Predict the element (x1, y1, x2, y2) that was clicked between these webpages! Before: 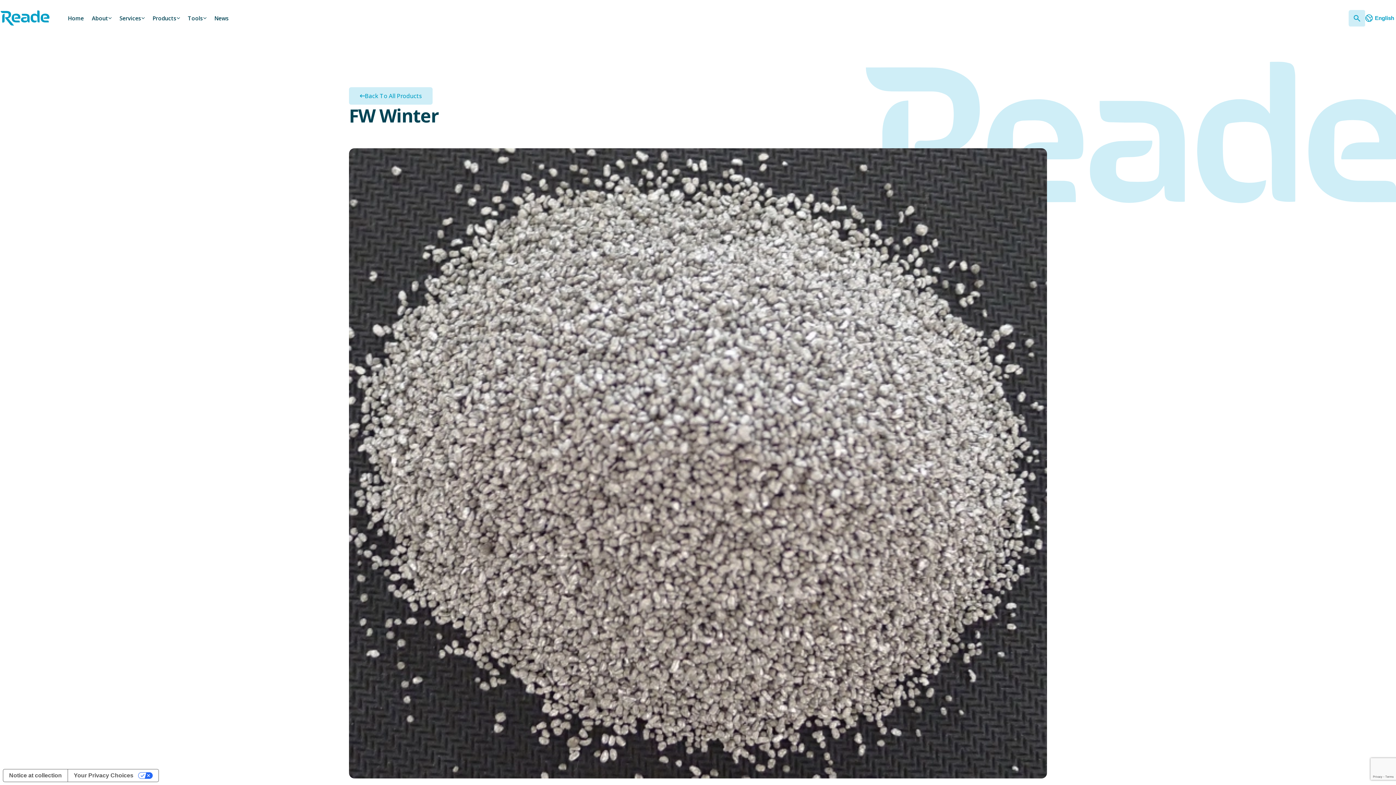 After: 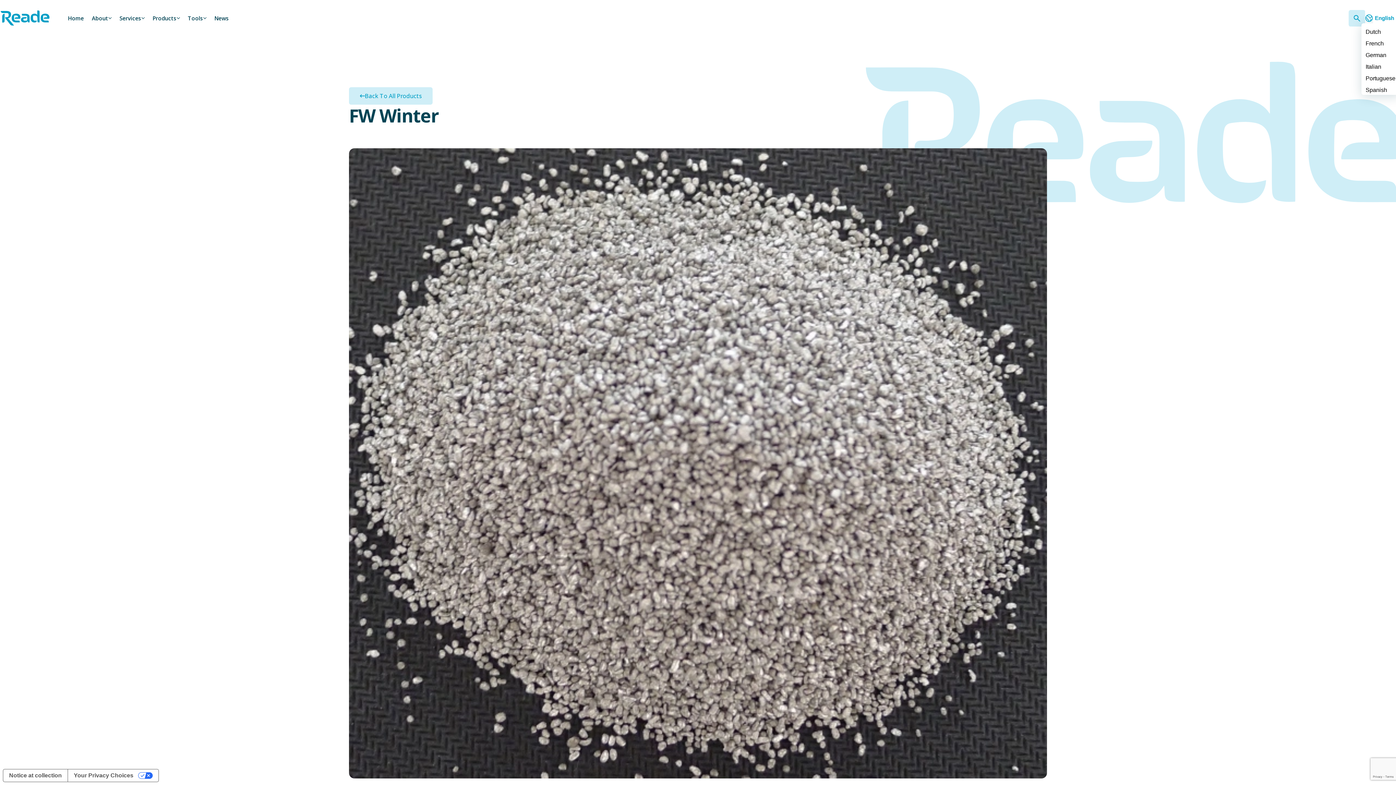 Action: label: English bbox: (1373, 12, 1396, 23)